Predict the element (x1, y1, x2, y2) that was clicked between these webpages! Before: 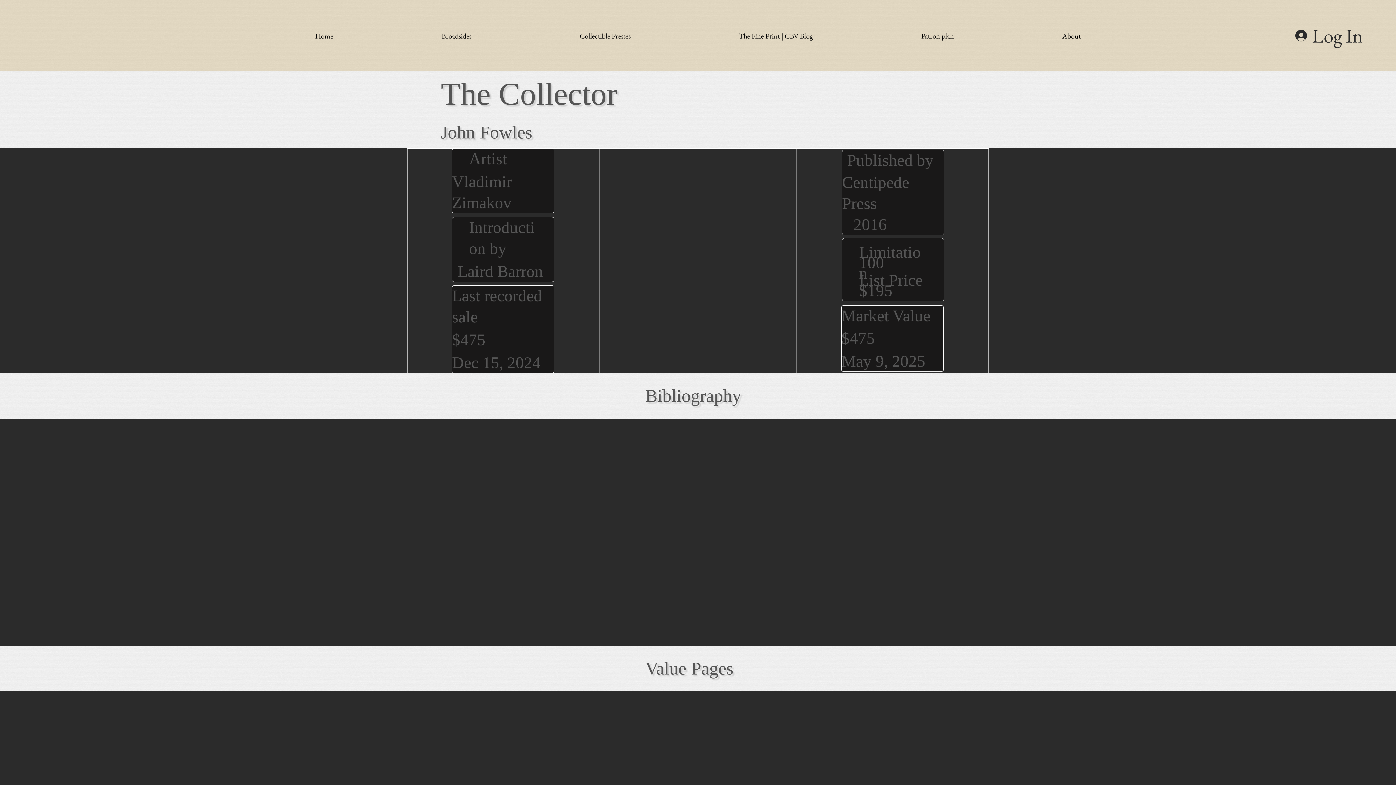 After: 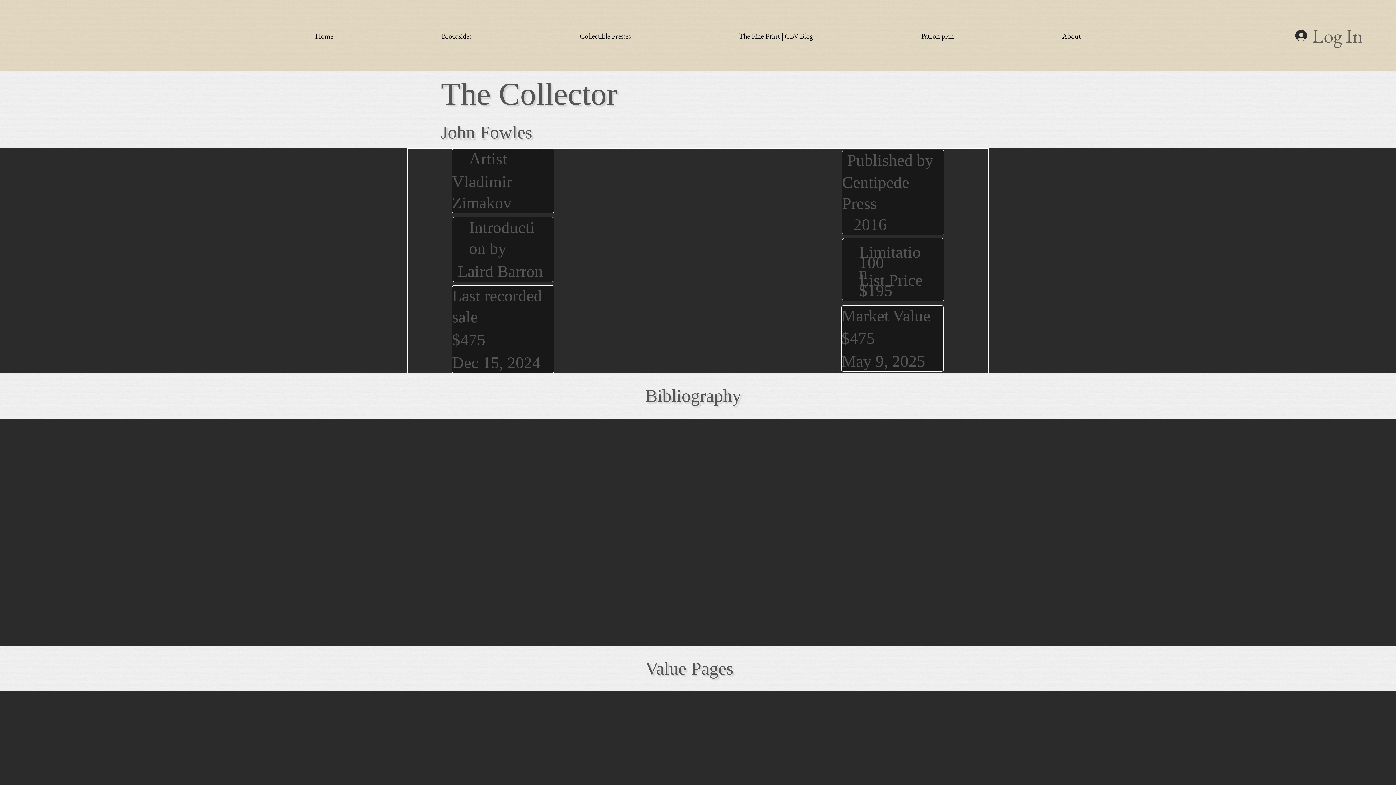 Action: bbox: (1290, 17, 1368, 53) label: Log In